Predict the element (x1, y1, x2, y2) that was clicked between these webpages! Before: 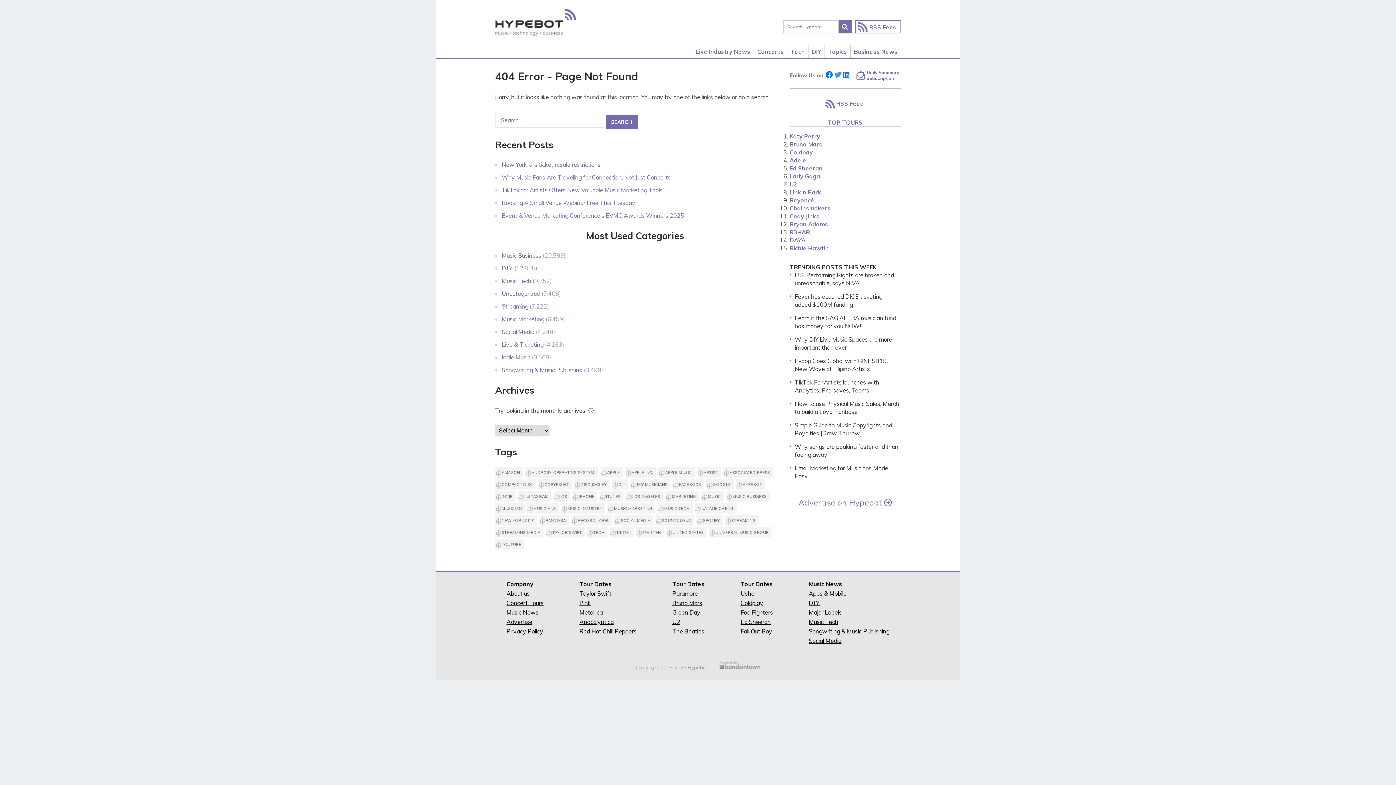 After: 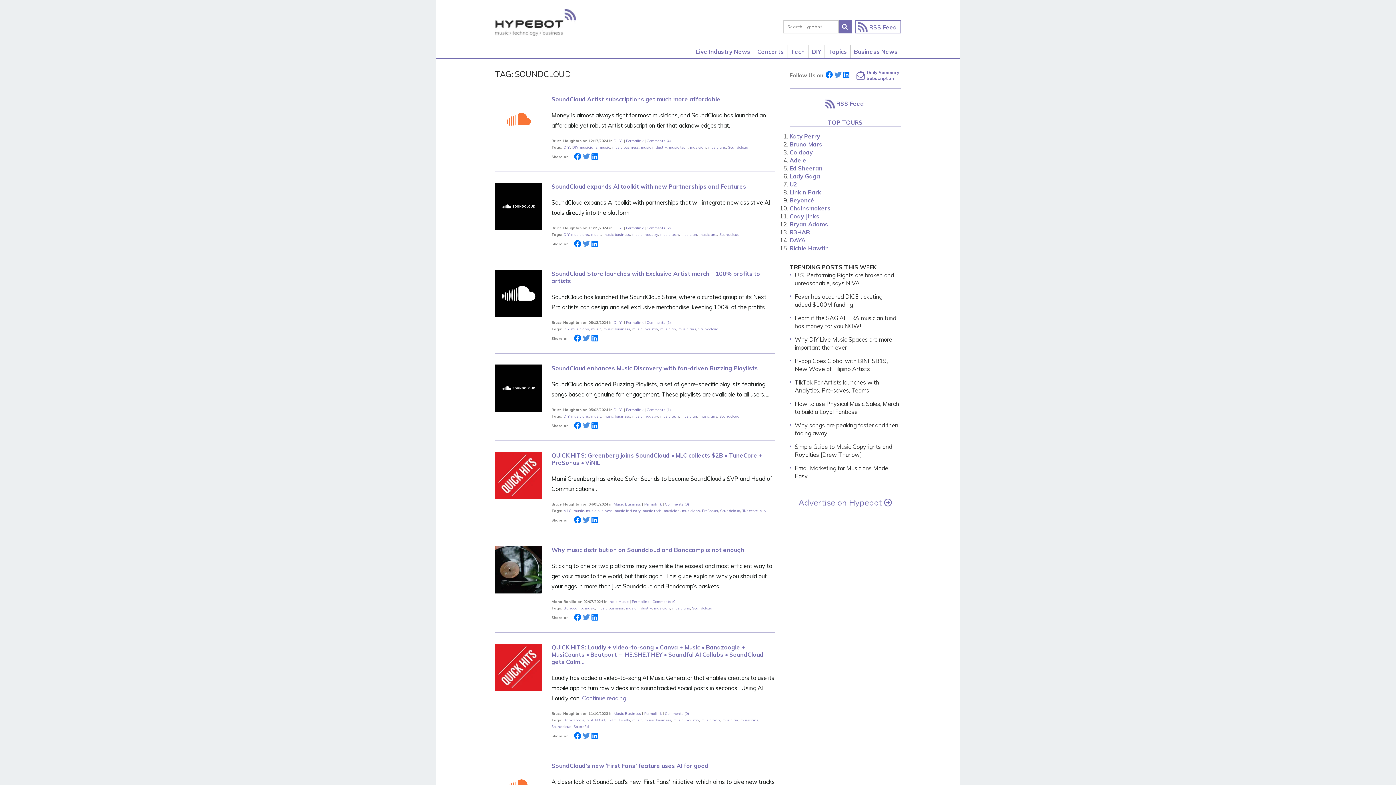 Action: label: Soundcloud (556 items) bbox: (655, 515, 694, 525)